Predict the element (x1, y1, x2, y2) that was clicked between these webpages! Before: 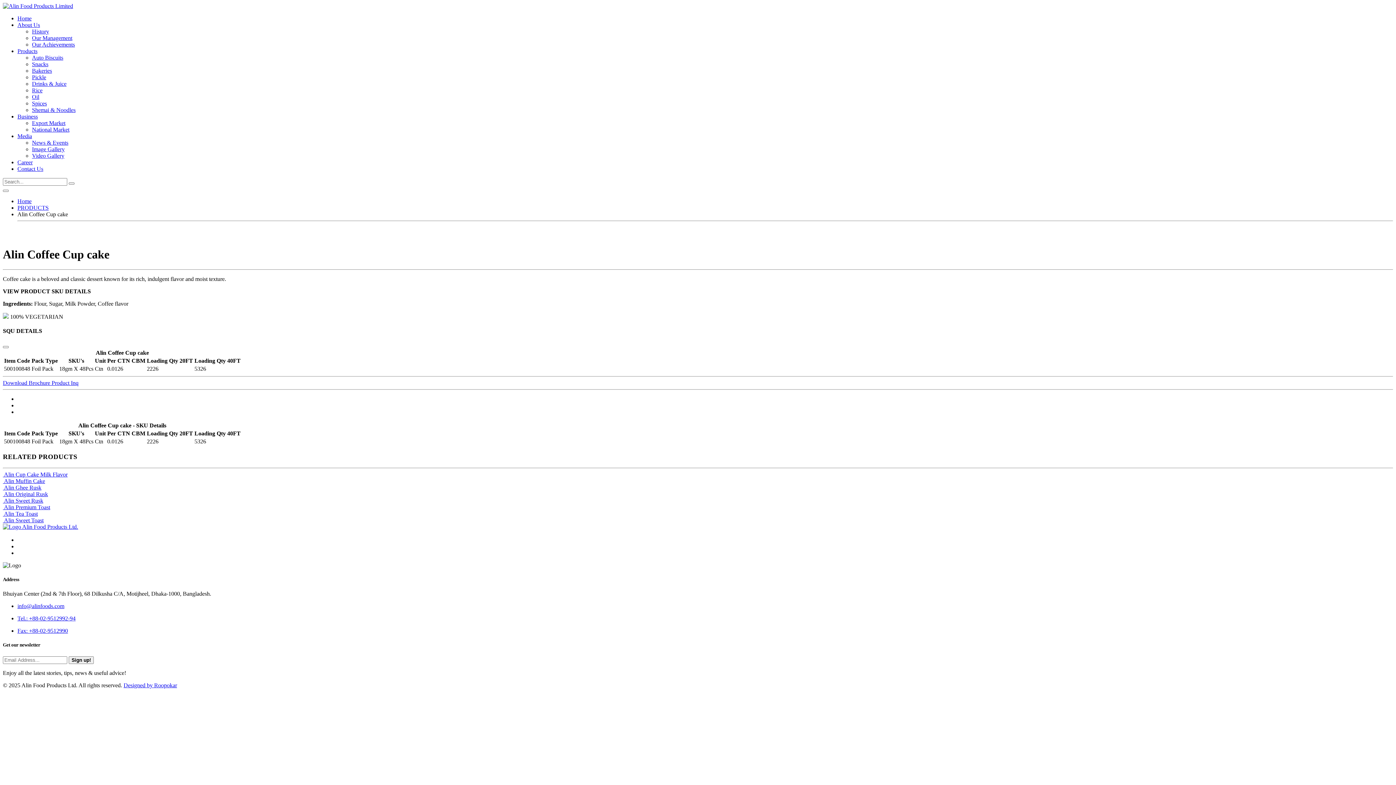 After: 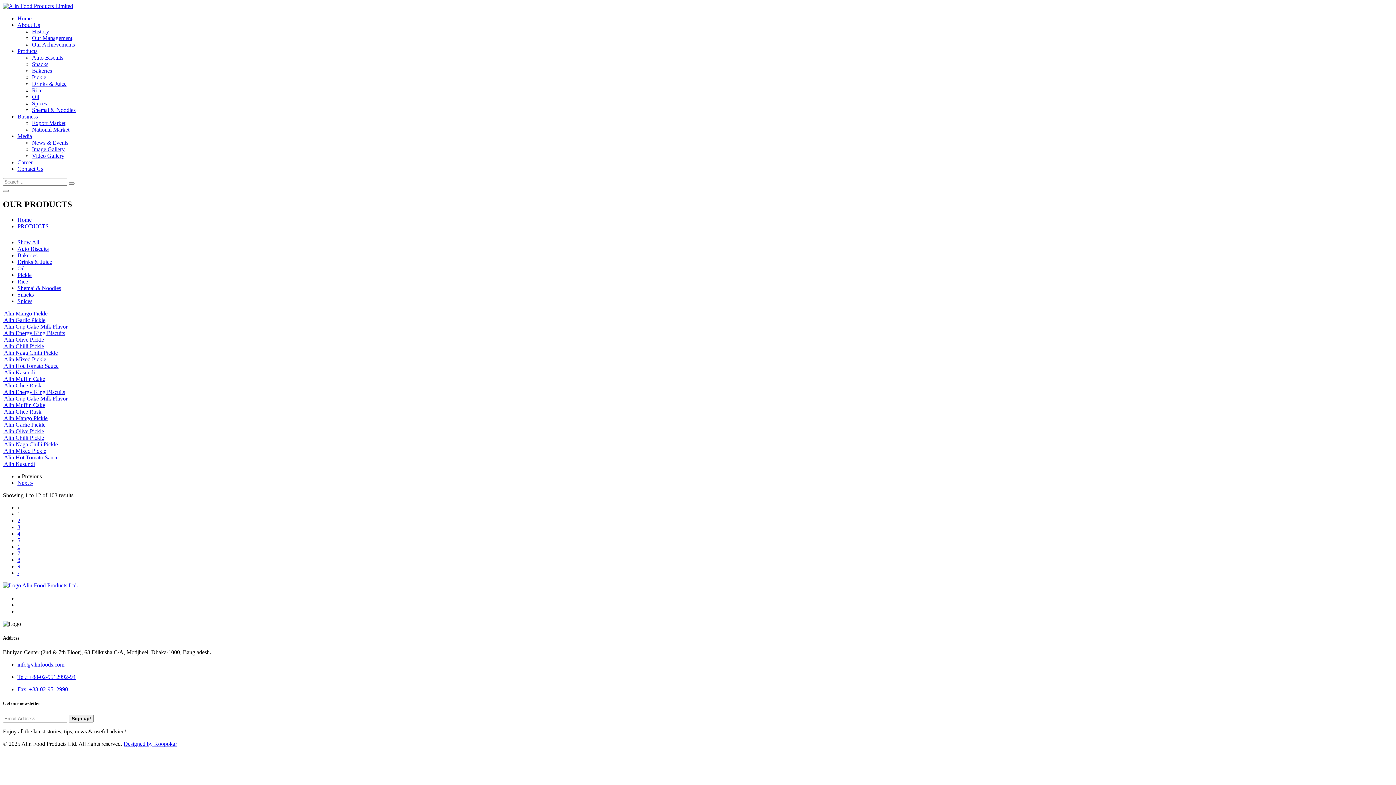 Action: bbox: (32, 74, 46, 80) label: Pickle